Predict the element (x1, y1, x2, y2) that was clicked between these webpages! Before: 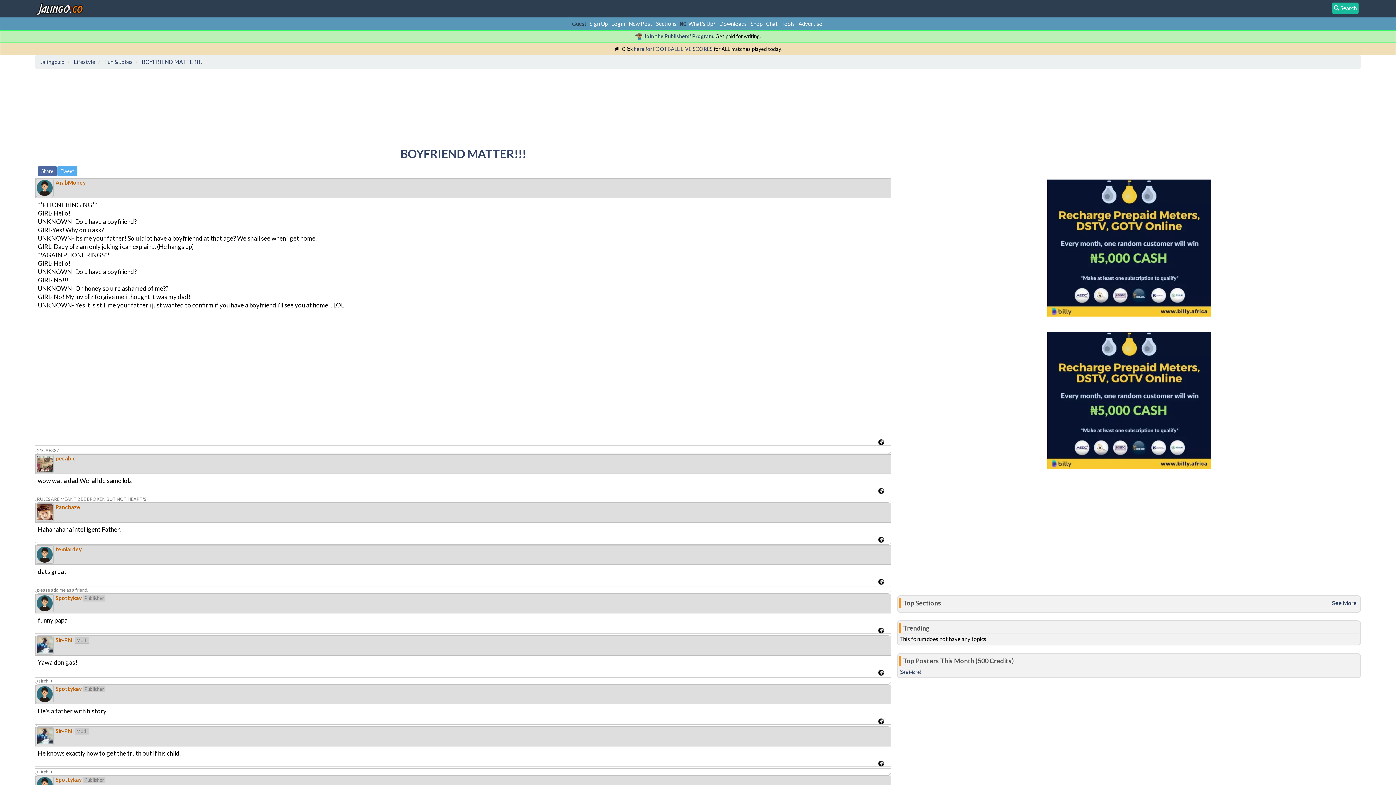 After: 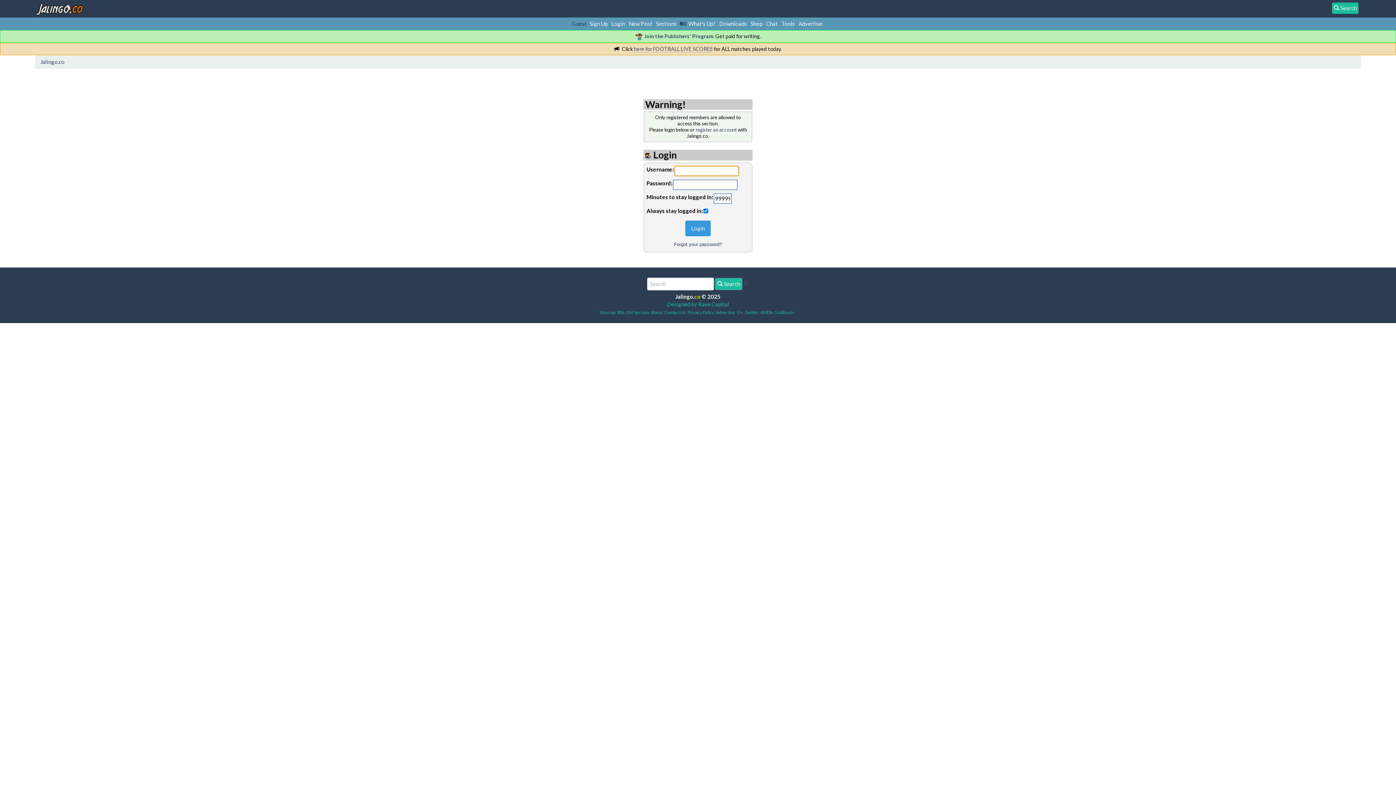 Action: label: Sir-Phil bbox: (55, 637, 73, 643)